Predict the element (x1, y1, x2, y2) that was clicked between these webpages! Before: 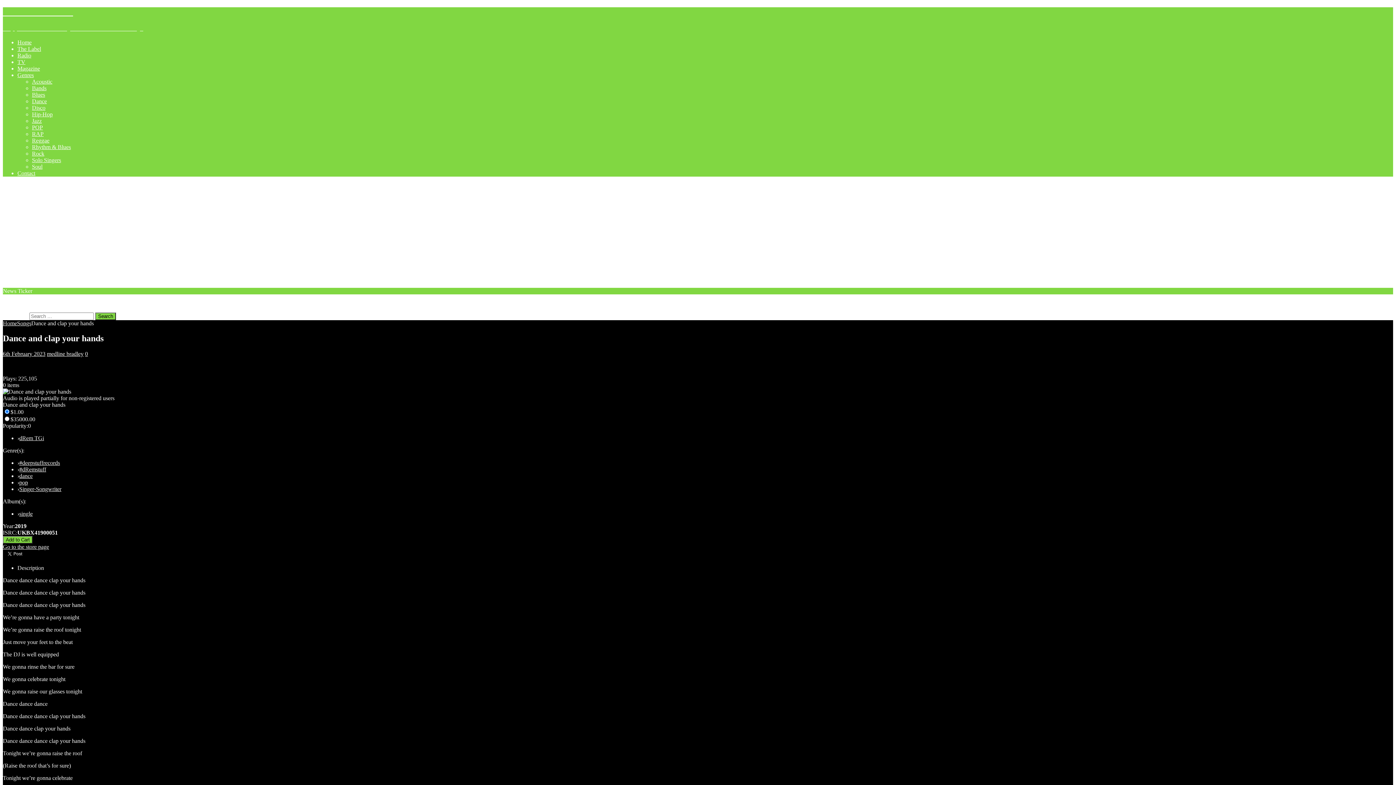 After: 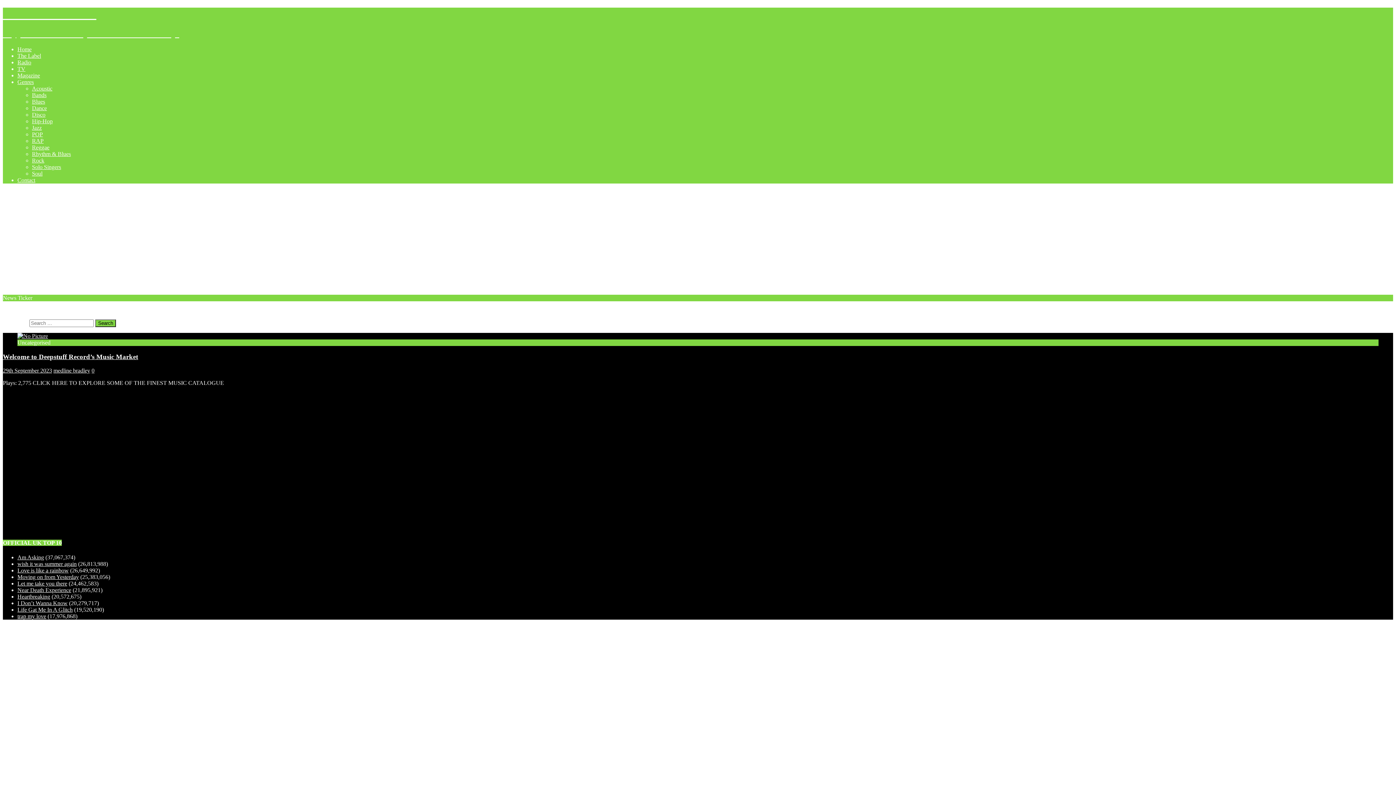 Action: bbox: (17, 39, 31, 45) label: Home